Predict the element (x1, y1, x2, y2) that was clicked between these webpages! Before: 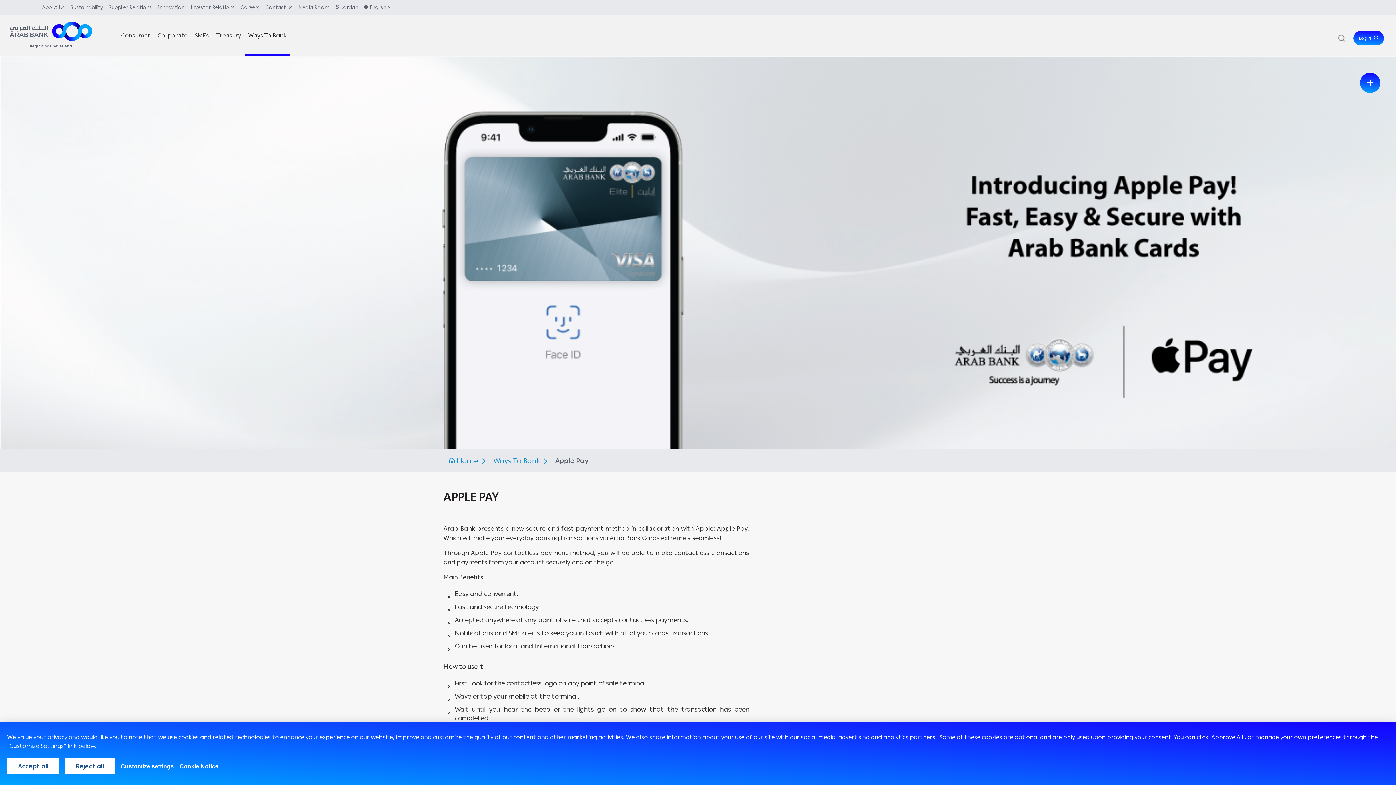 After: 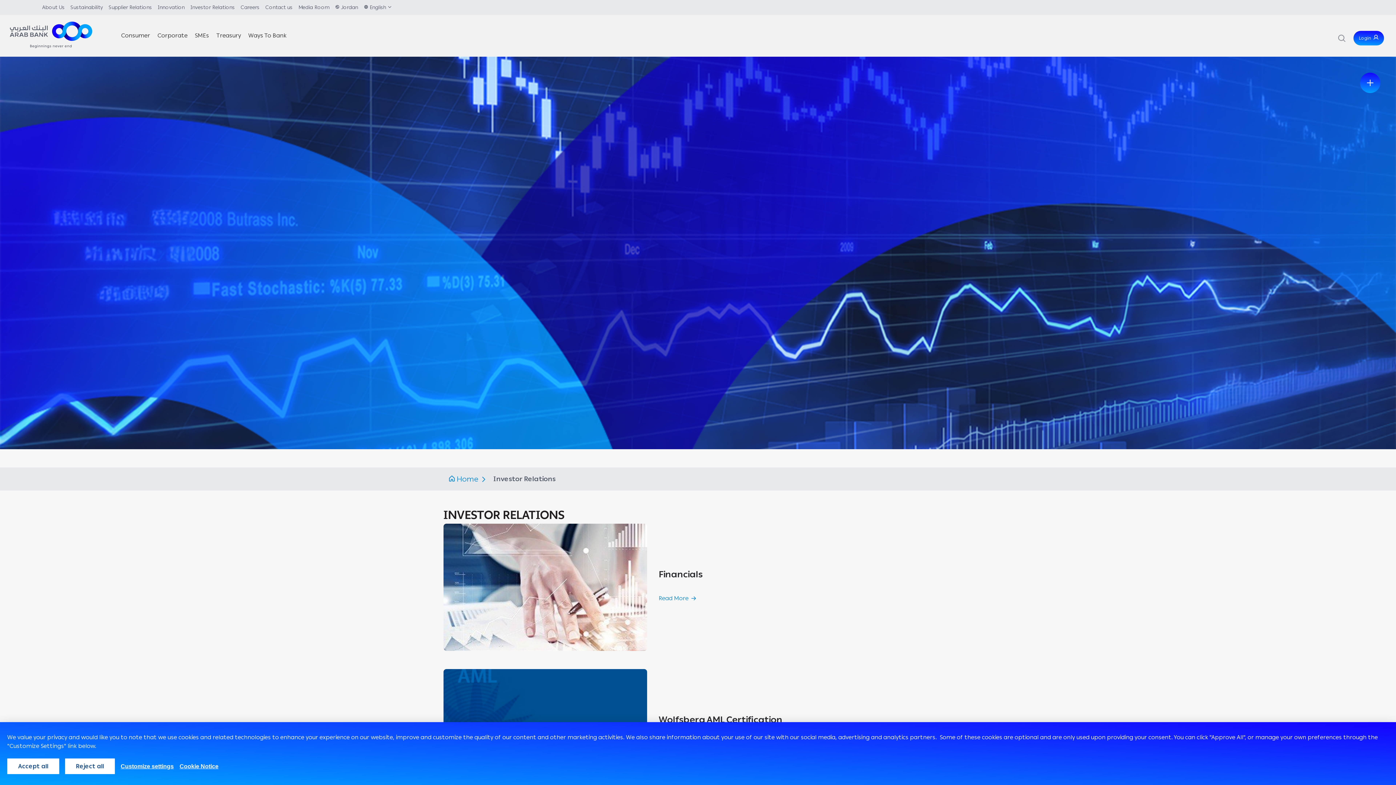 Action: label: Investor Relations bbox: (190, 4, 234, 10)